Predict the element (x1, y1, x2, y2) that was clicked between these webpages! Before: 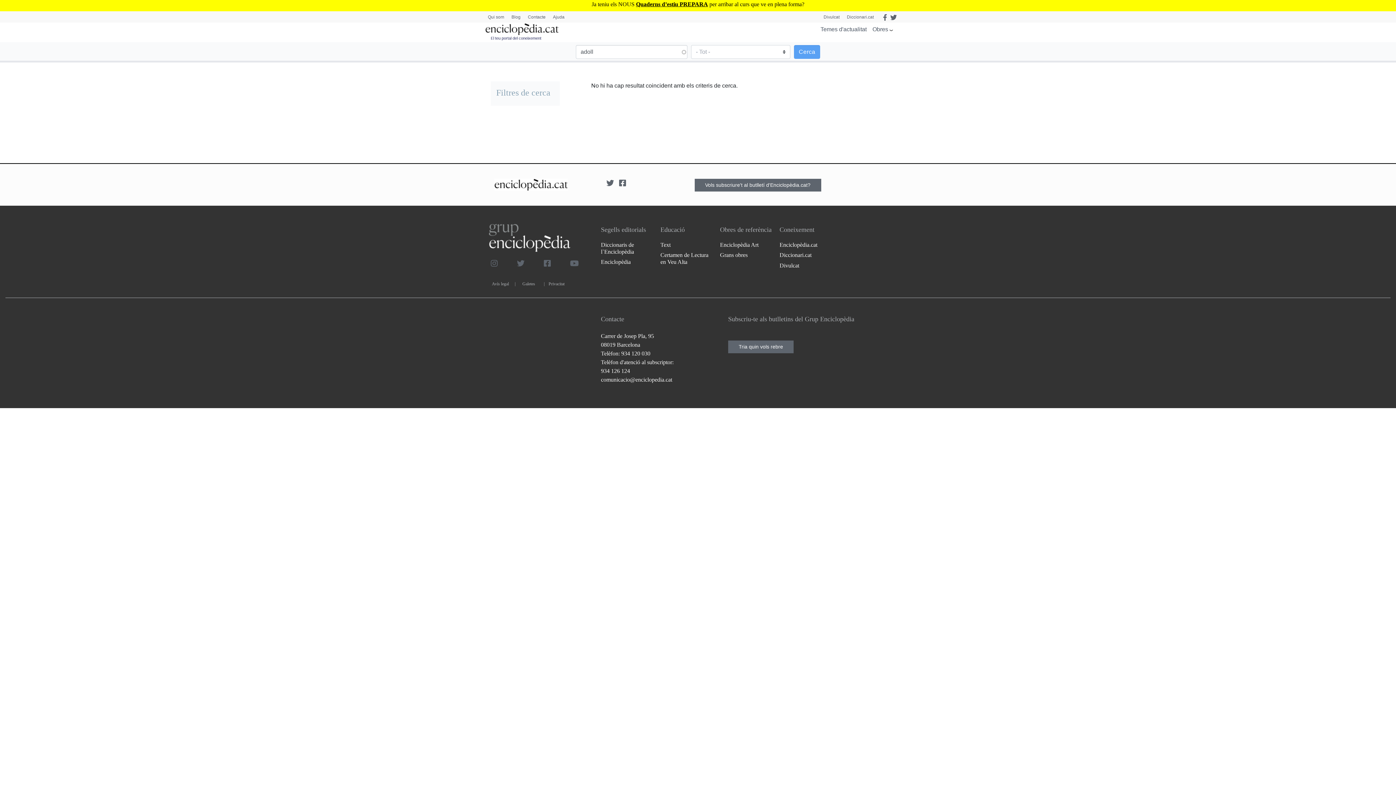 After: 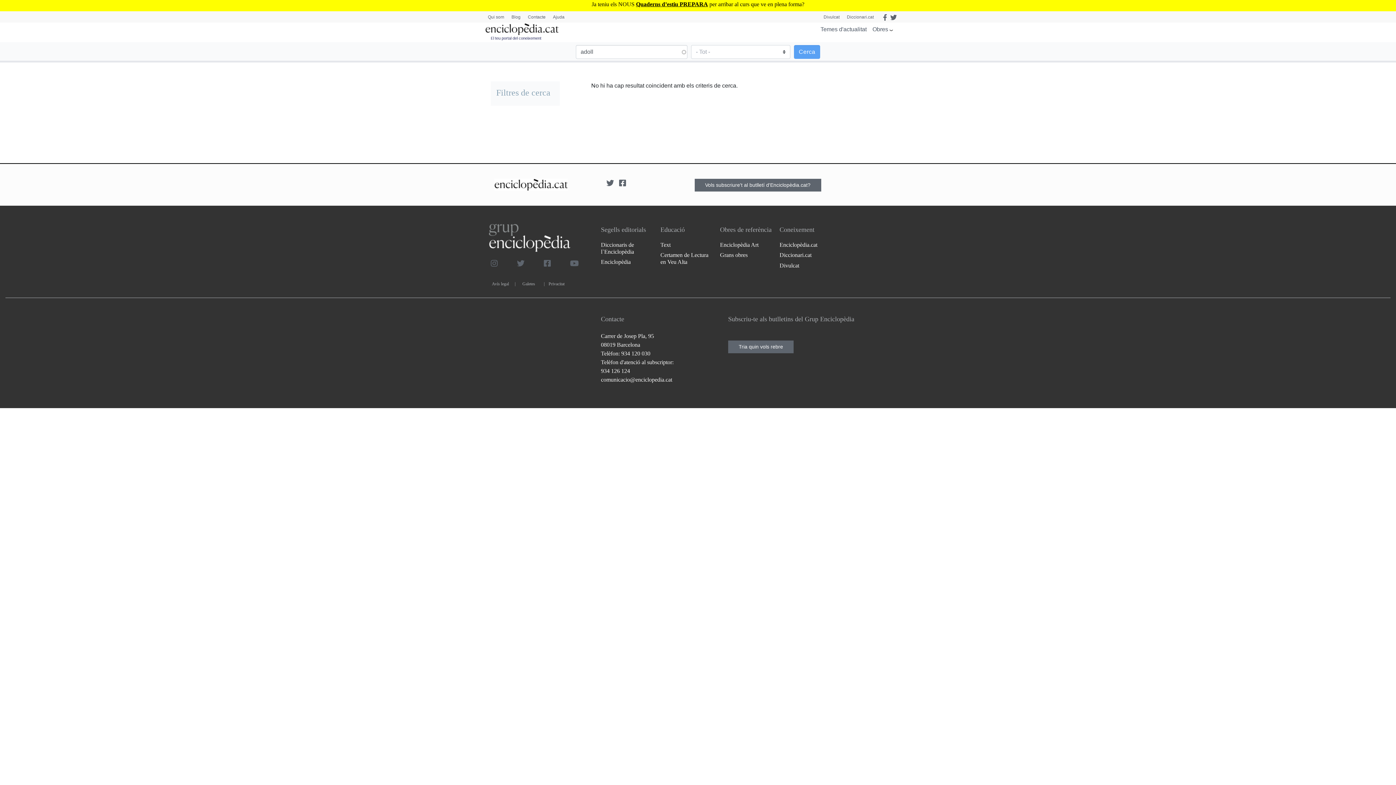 Action: bbox: (515, 260, 534, 266)